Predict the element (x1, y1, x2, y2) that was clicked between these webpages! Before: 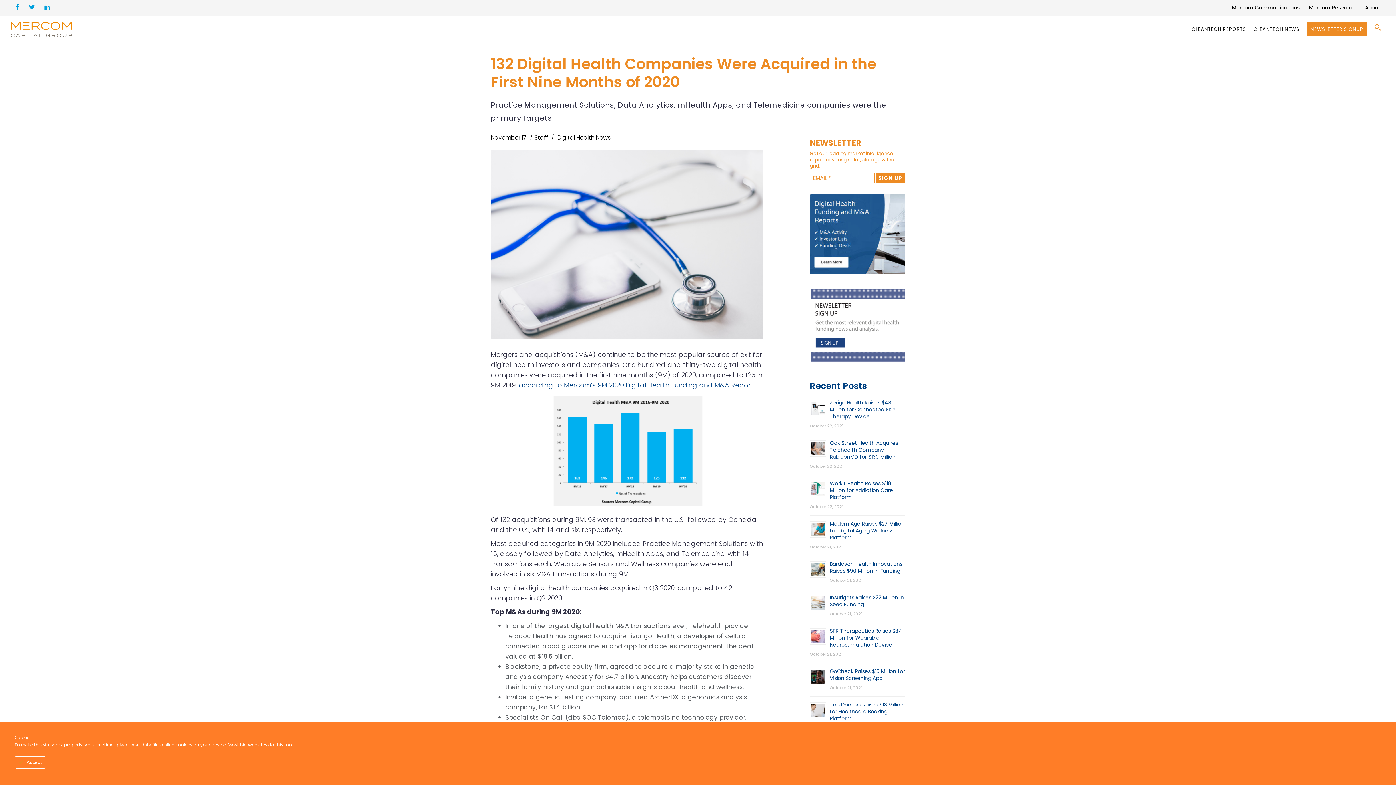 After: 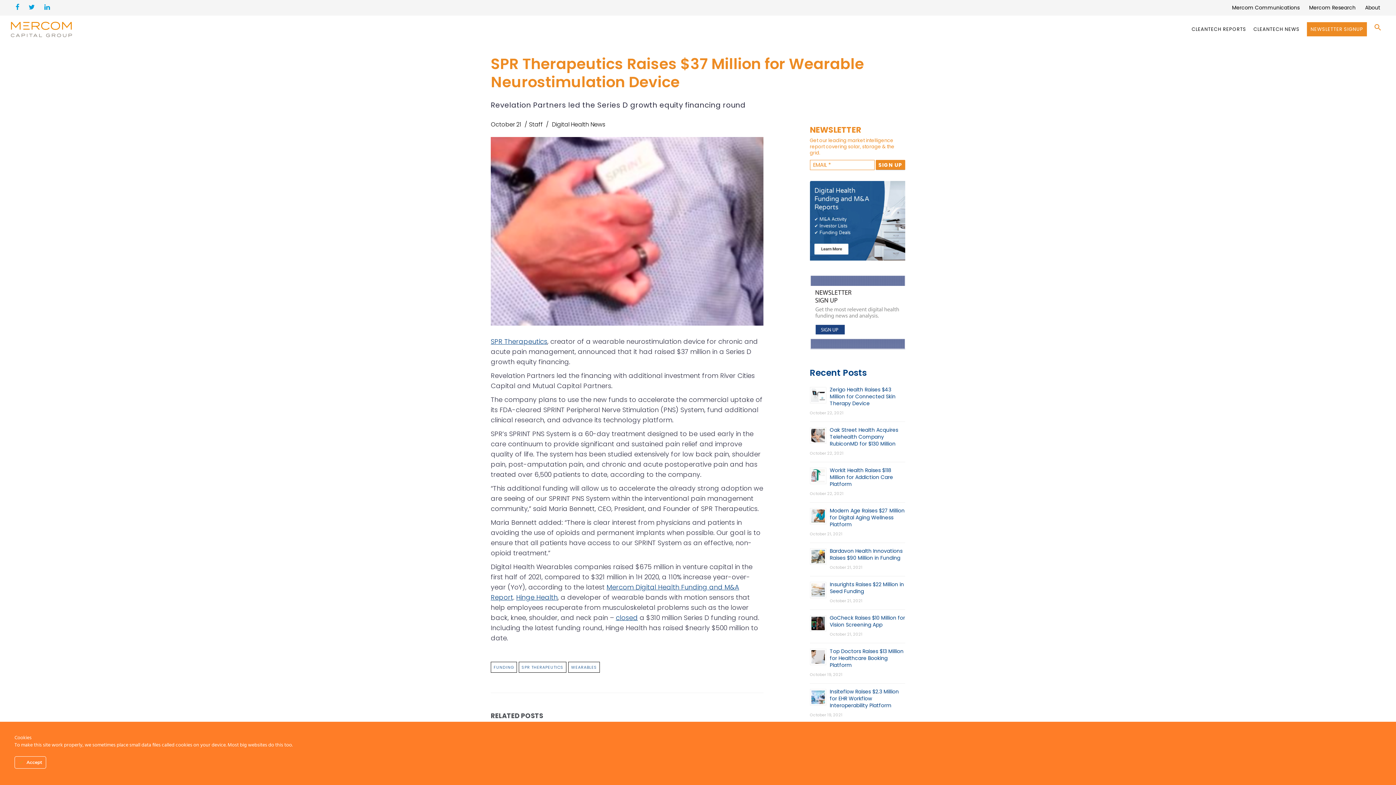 Action: label: SPR Therapeutics Raises $37 Million for Wearable Neurostimulation Device bbox: (830, 627, 901, 648)